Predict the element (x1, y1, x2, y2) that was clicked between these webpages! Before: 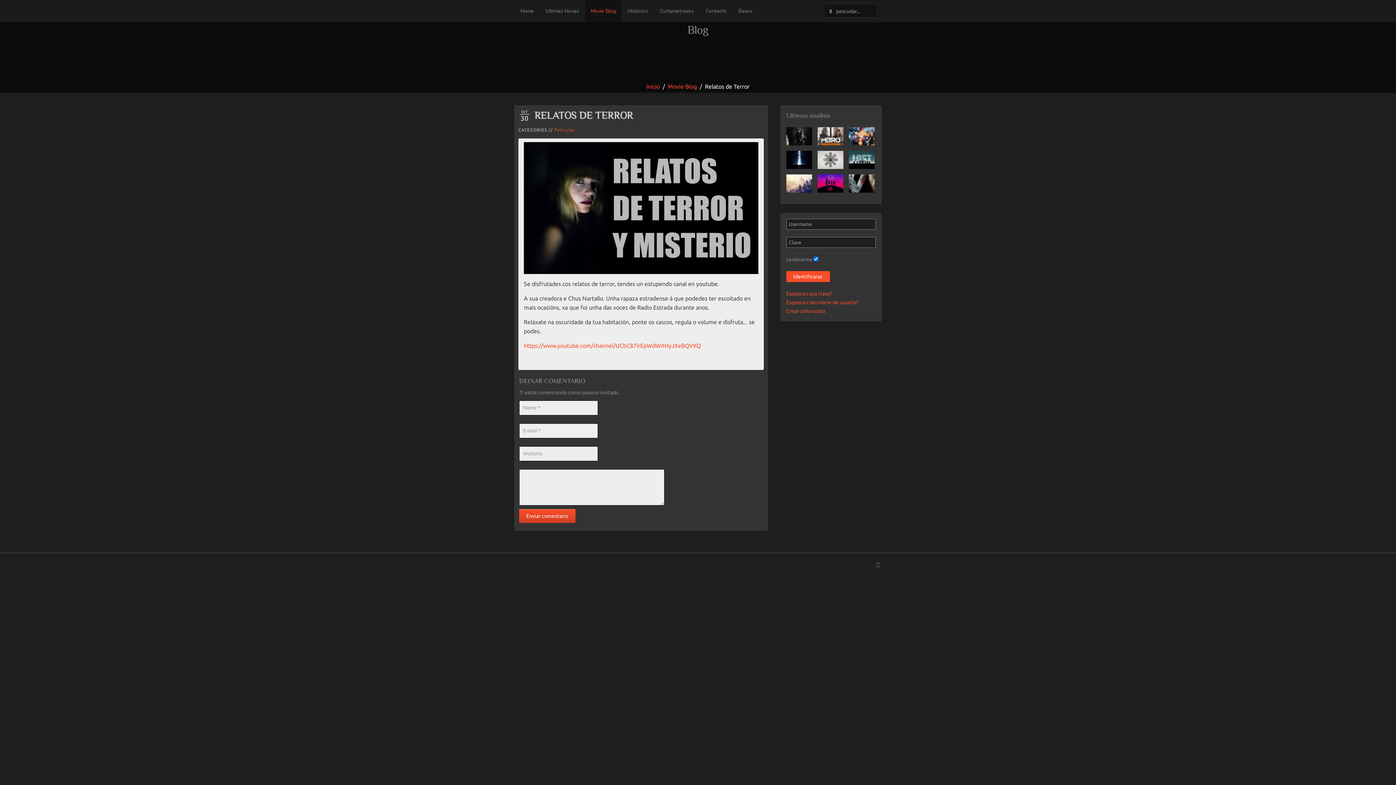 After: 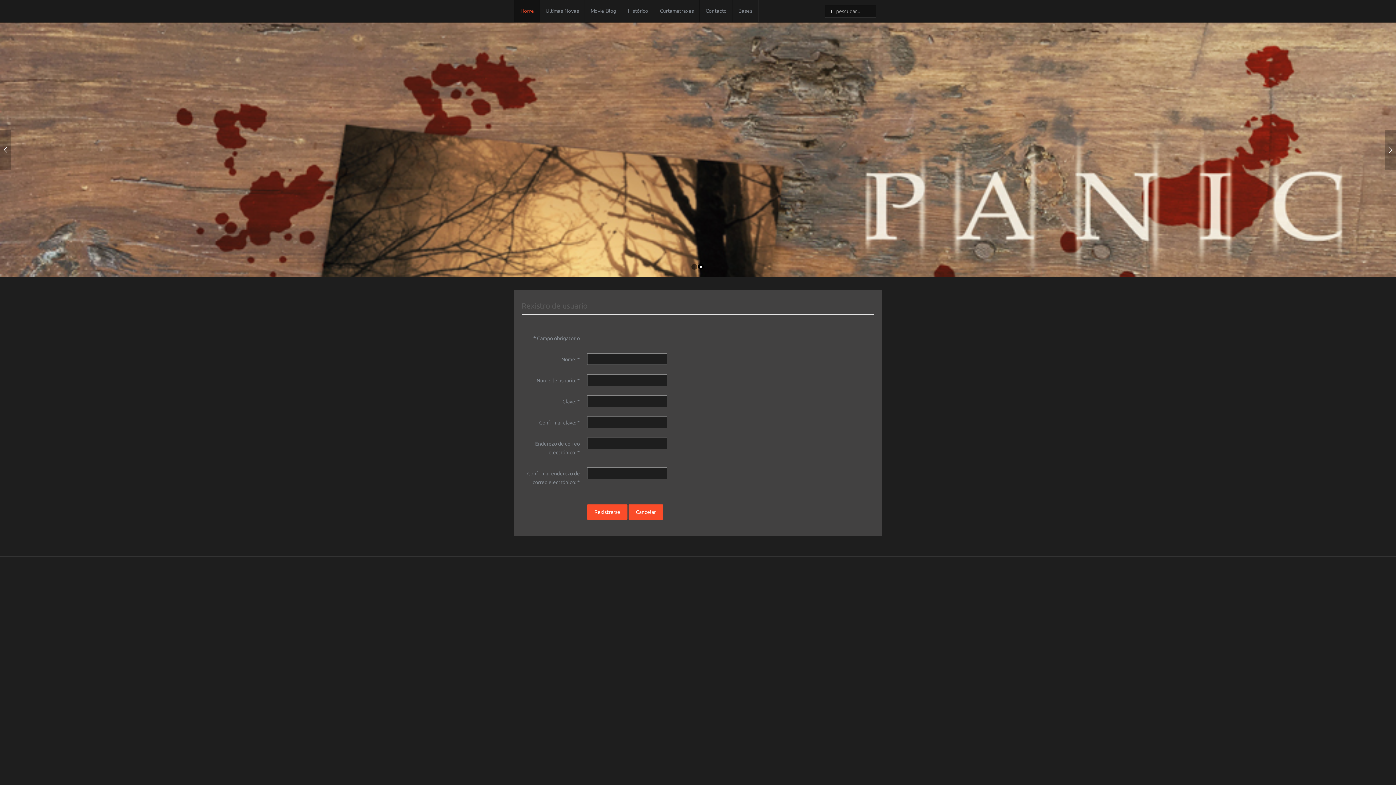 Action: bbox: (786, 308, 825, 314) label: Crear unha conta